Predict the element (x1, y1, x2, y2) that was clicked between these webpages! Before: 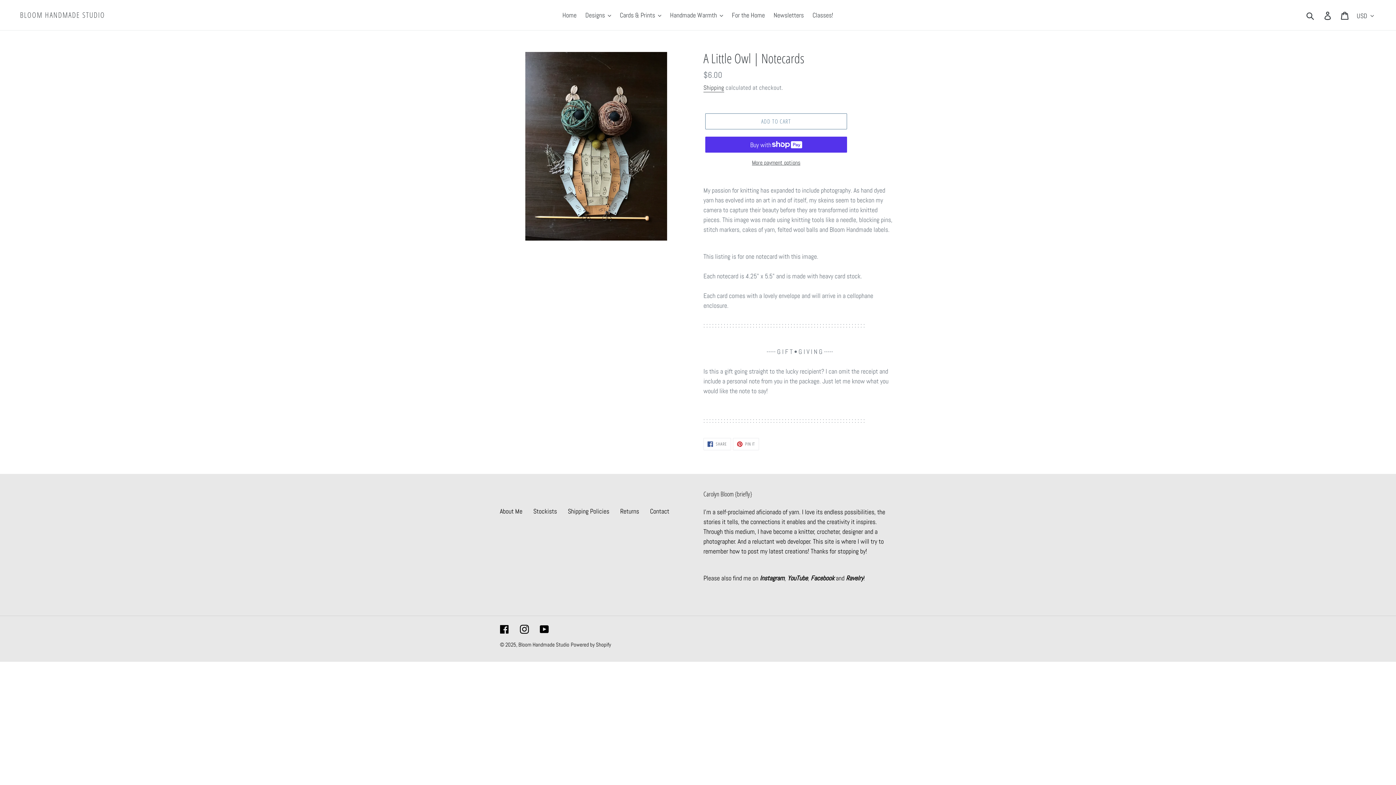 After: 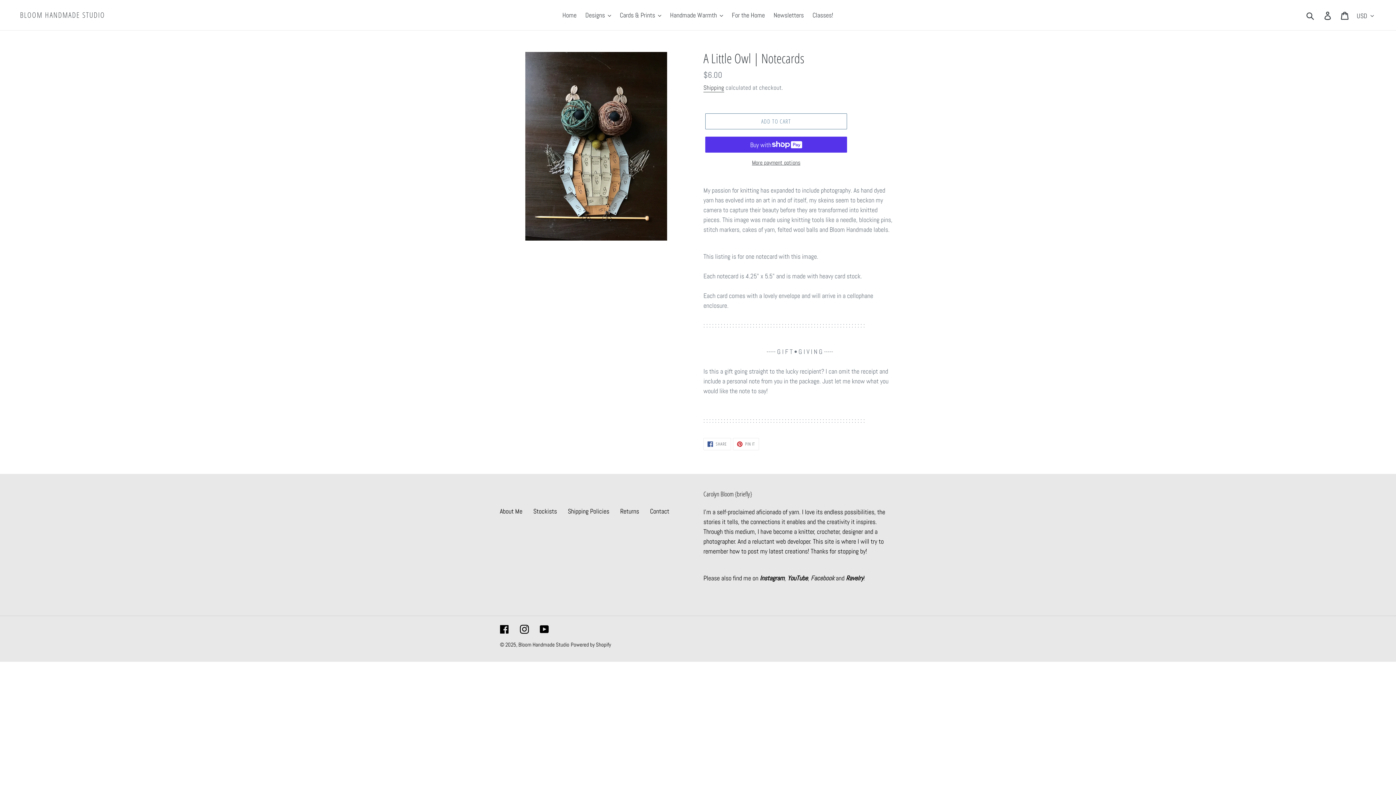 Action: bbox: (810, 574, 834, 582) label: Facebook